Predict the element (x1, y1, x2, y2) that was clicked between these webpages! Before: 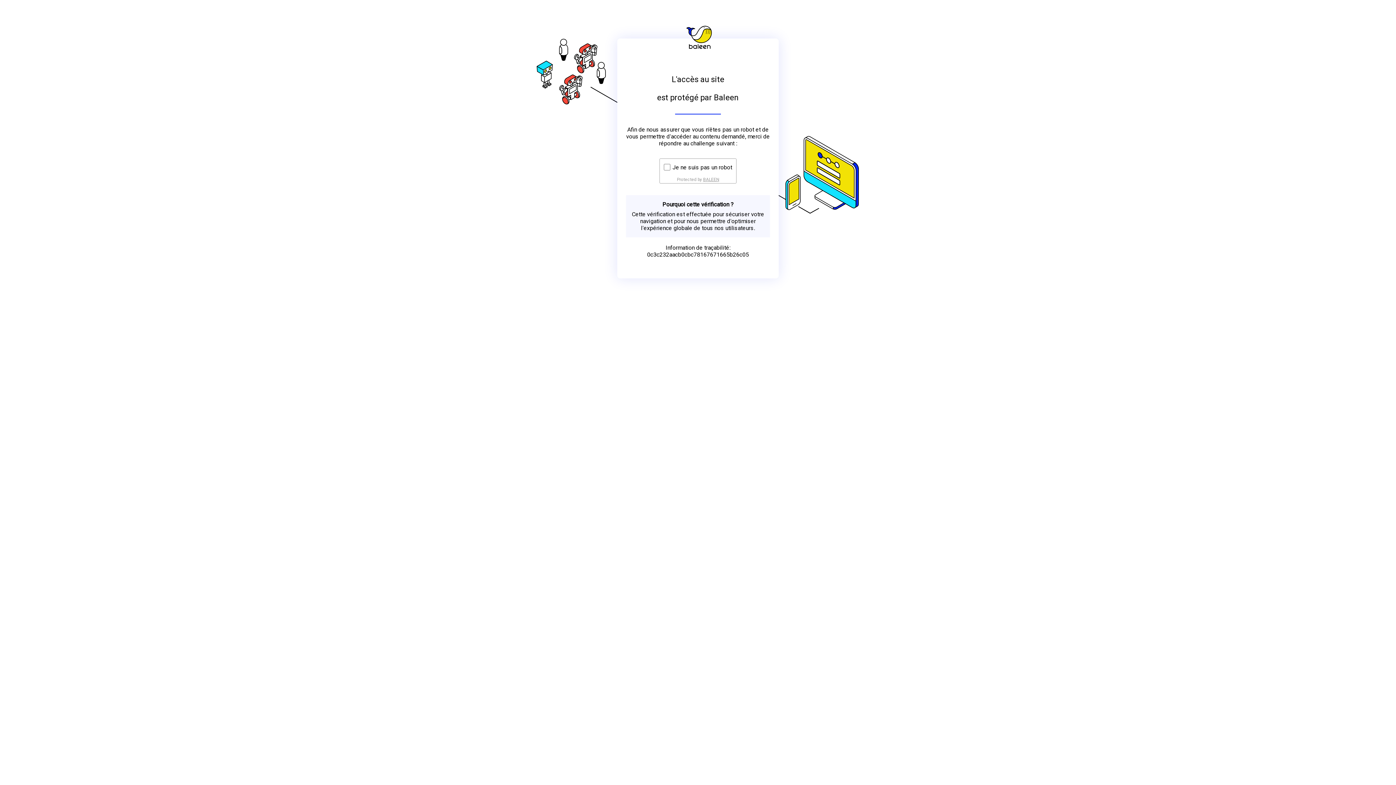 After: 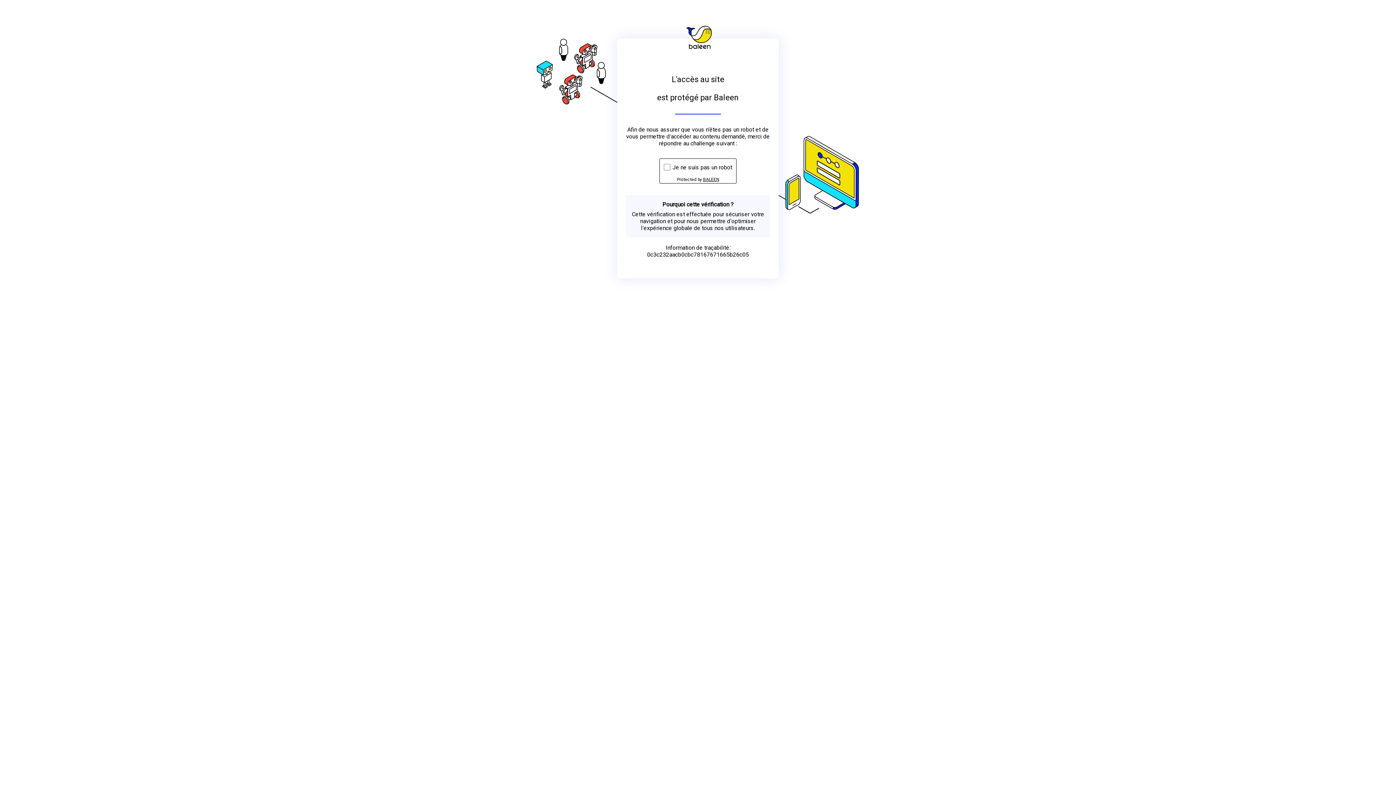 Action: label: BALEEN bbox: (703, 176, 719, 182)